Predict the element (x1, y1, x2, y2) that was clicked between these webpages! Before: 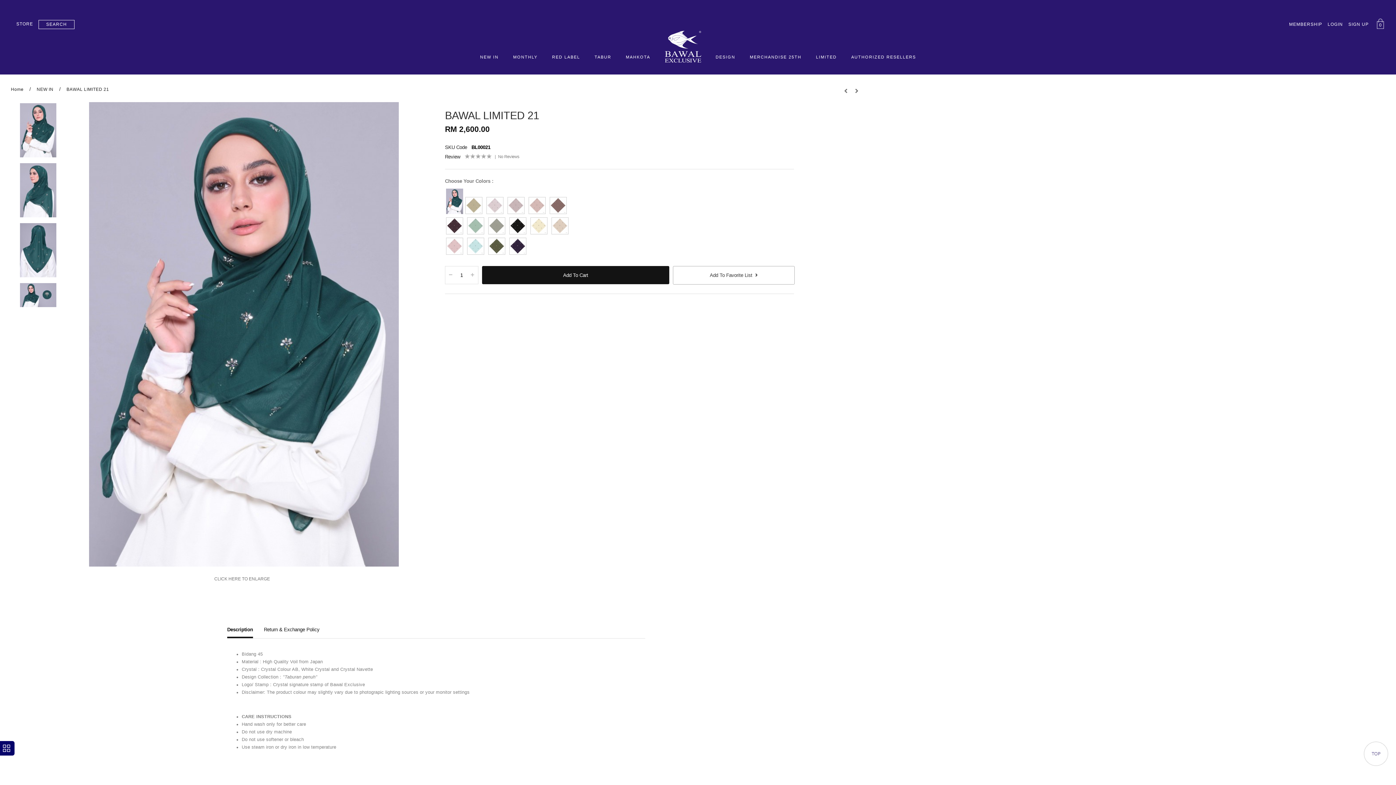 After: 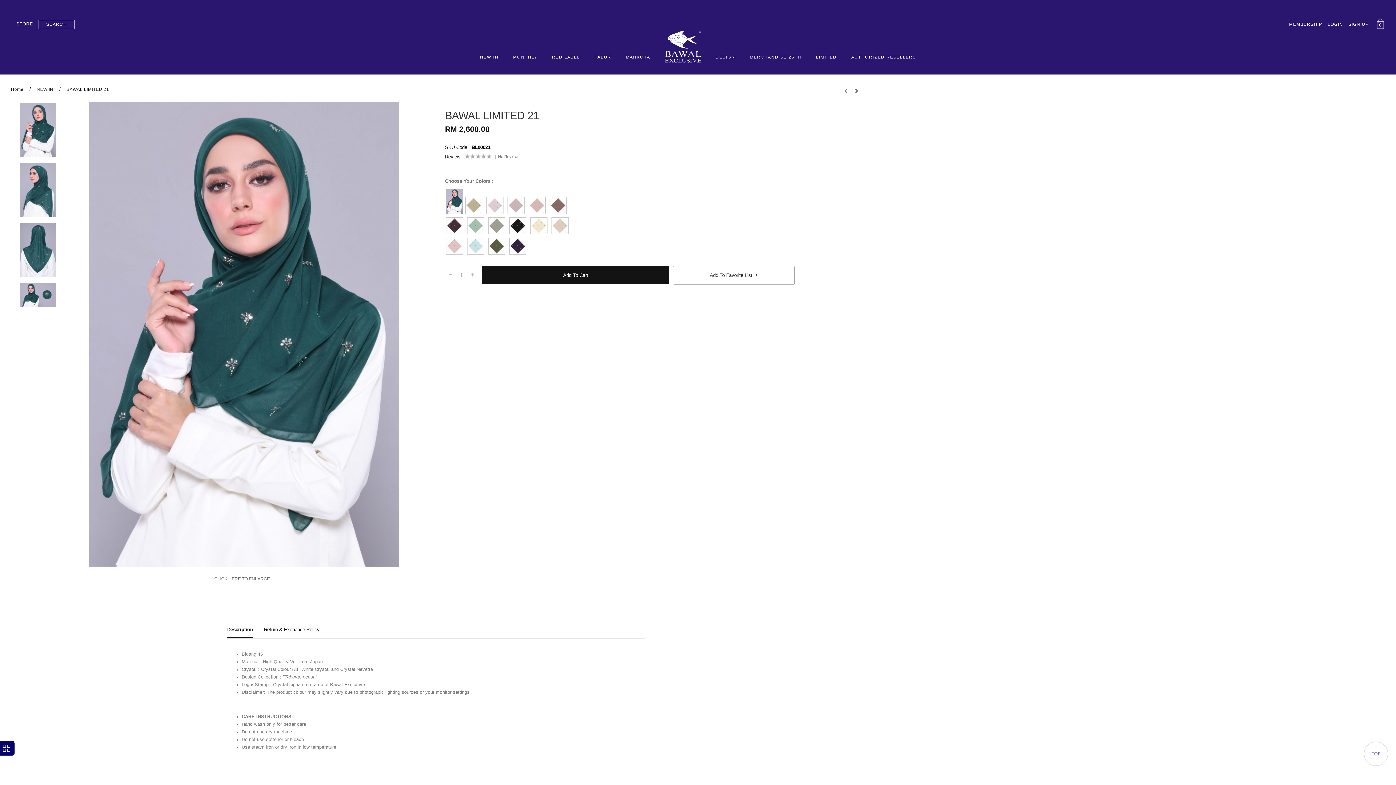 Action: bbox: (66, 86, 109, 92) label: BAWAL LIMITED 21